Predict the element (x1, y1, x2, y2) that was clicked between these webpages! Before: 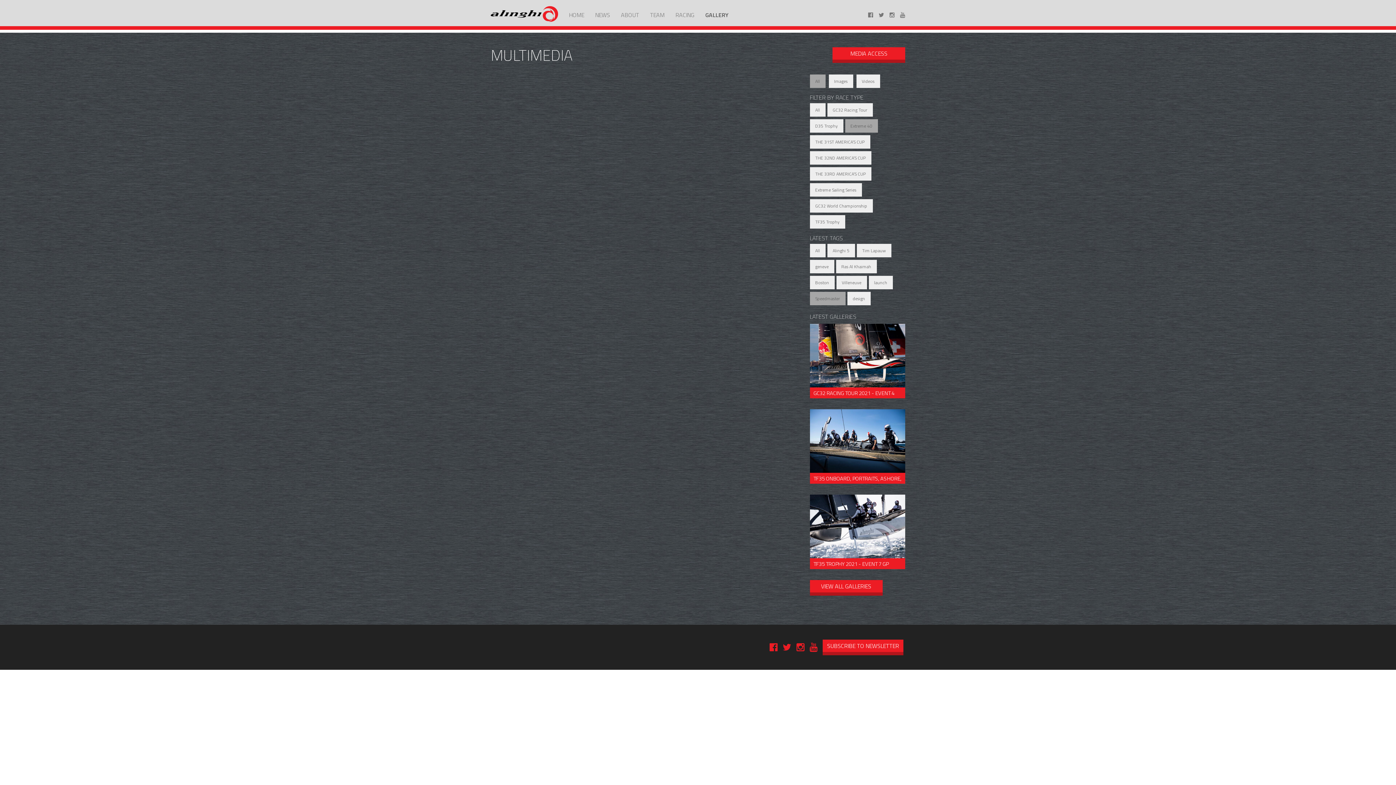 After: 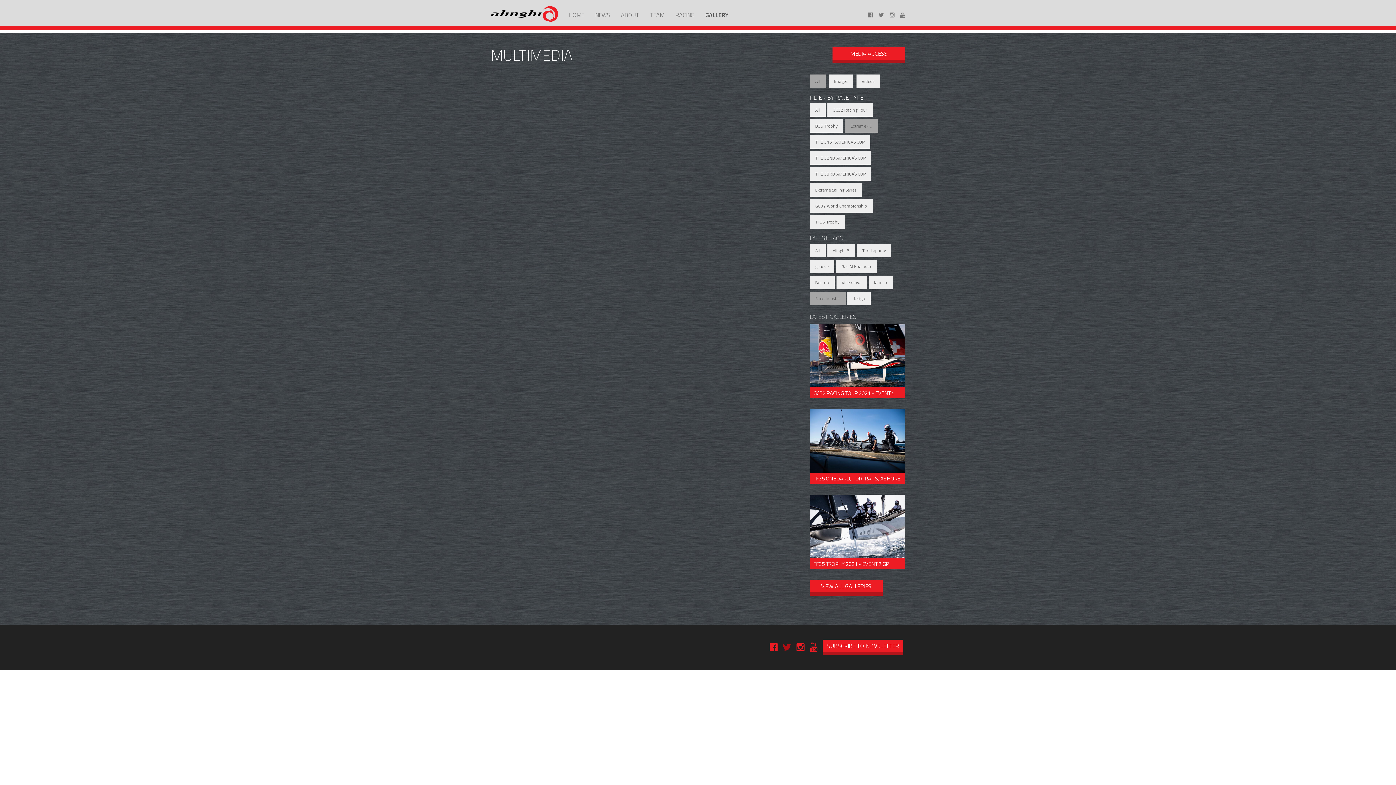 Action: bbox: (782, 642, 791, 651)